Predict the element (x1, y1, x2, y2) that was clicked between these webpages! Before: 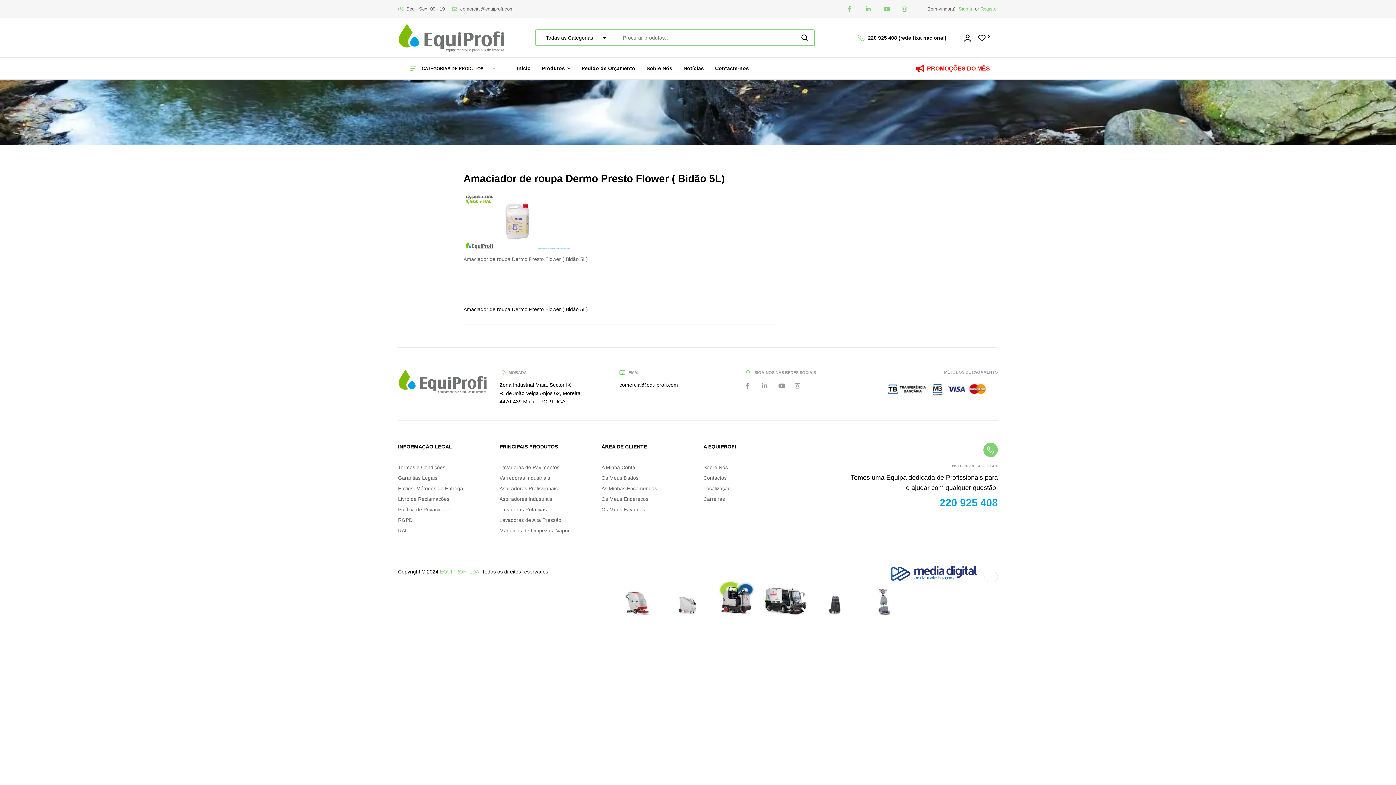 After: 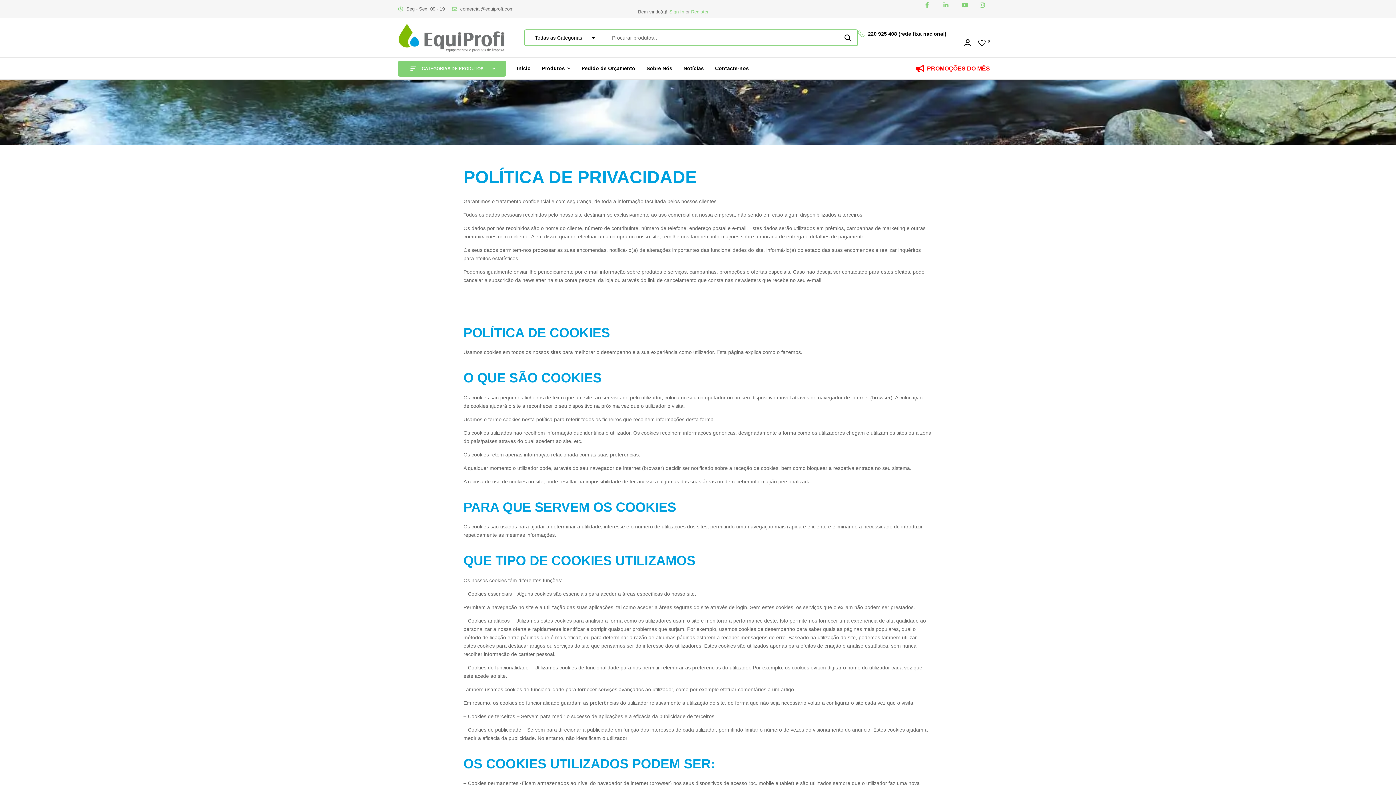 Action: bbox: (398, 505, 488, 514) label: Política de Privacidade